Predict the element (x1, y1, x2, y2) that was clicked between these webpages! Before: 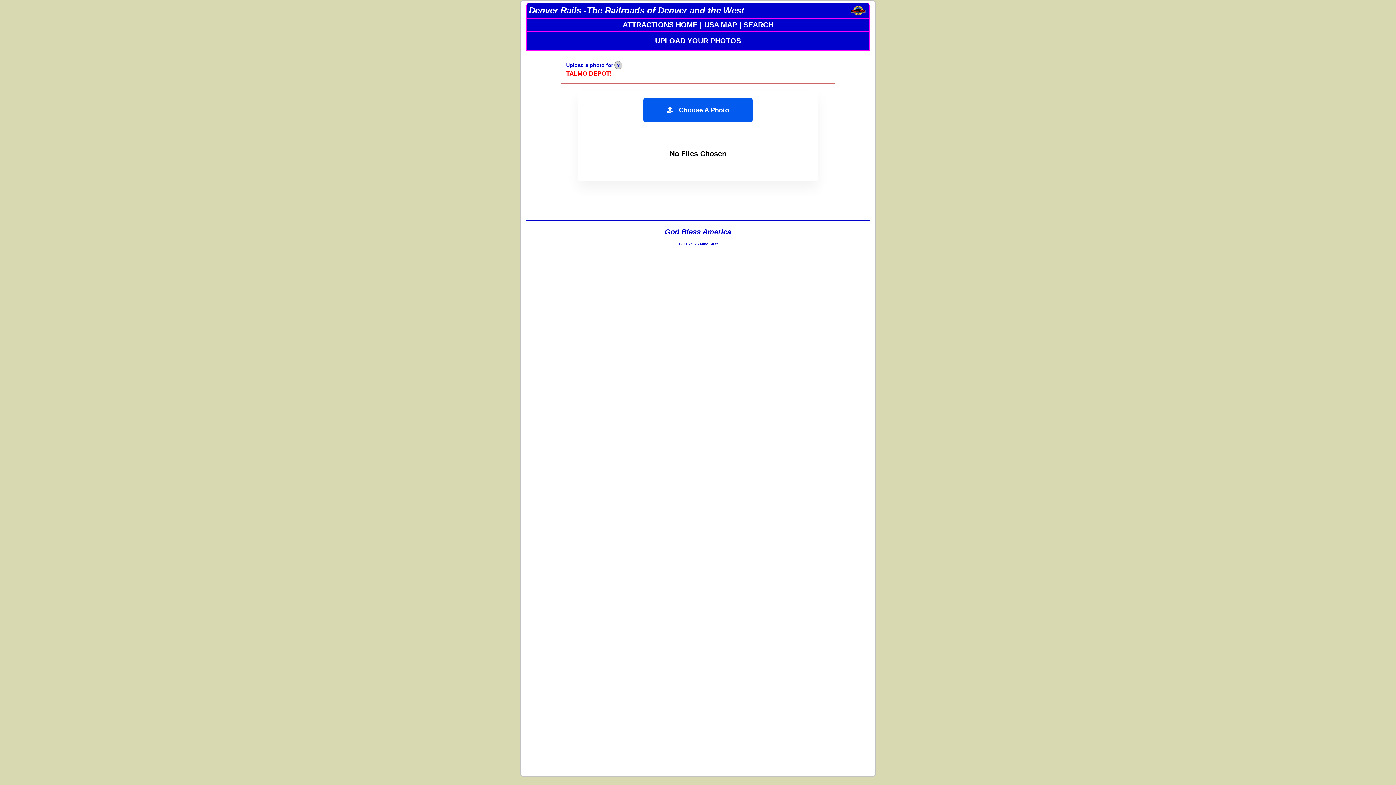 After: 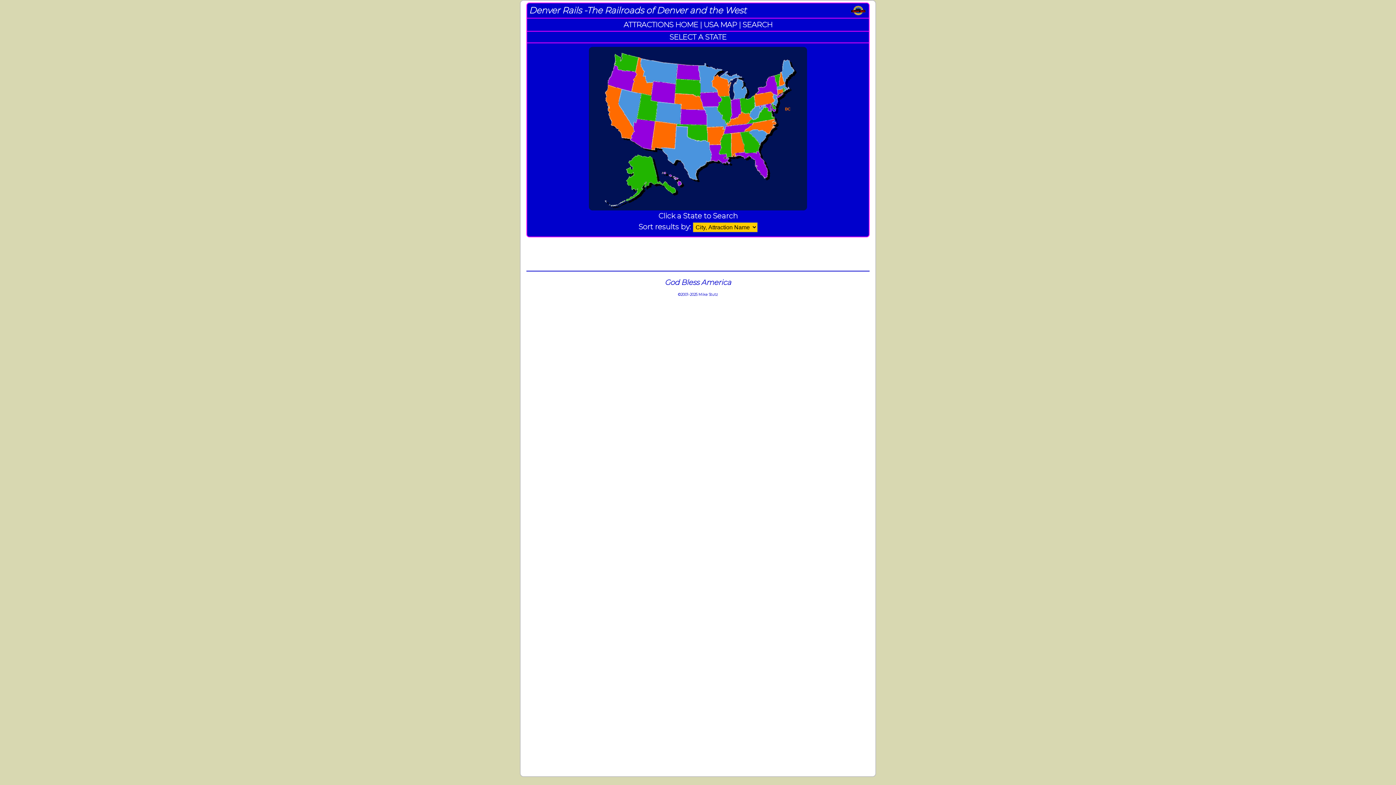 Action: label: USA MAP bbox: (704, 20, 737, 28)